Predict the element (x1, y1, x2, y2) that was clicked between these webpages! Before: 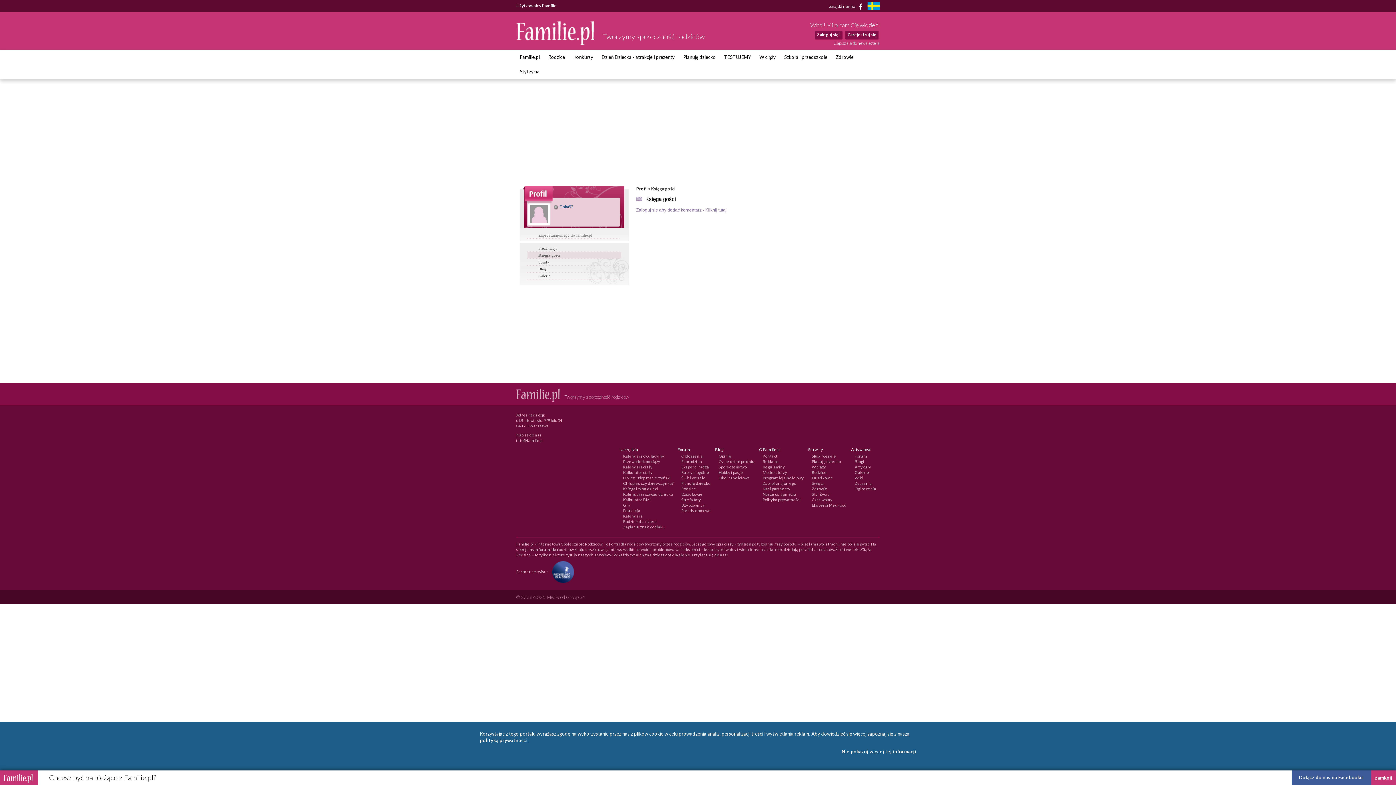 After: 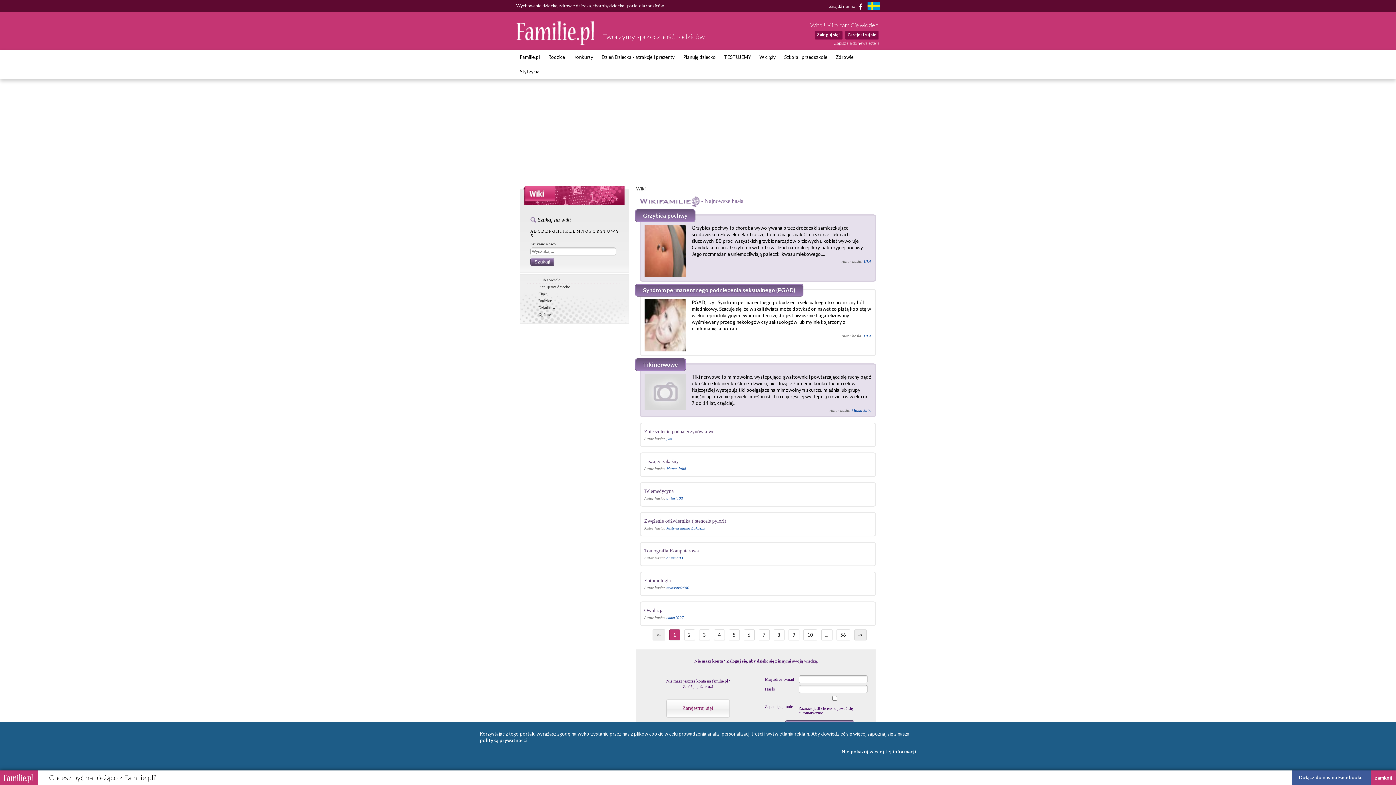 Action: label: Wiki bbox: (854, 475, 863, 480)